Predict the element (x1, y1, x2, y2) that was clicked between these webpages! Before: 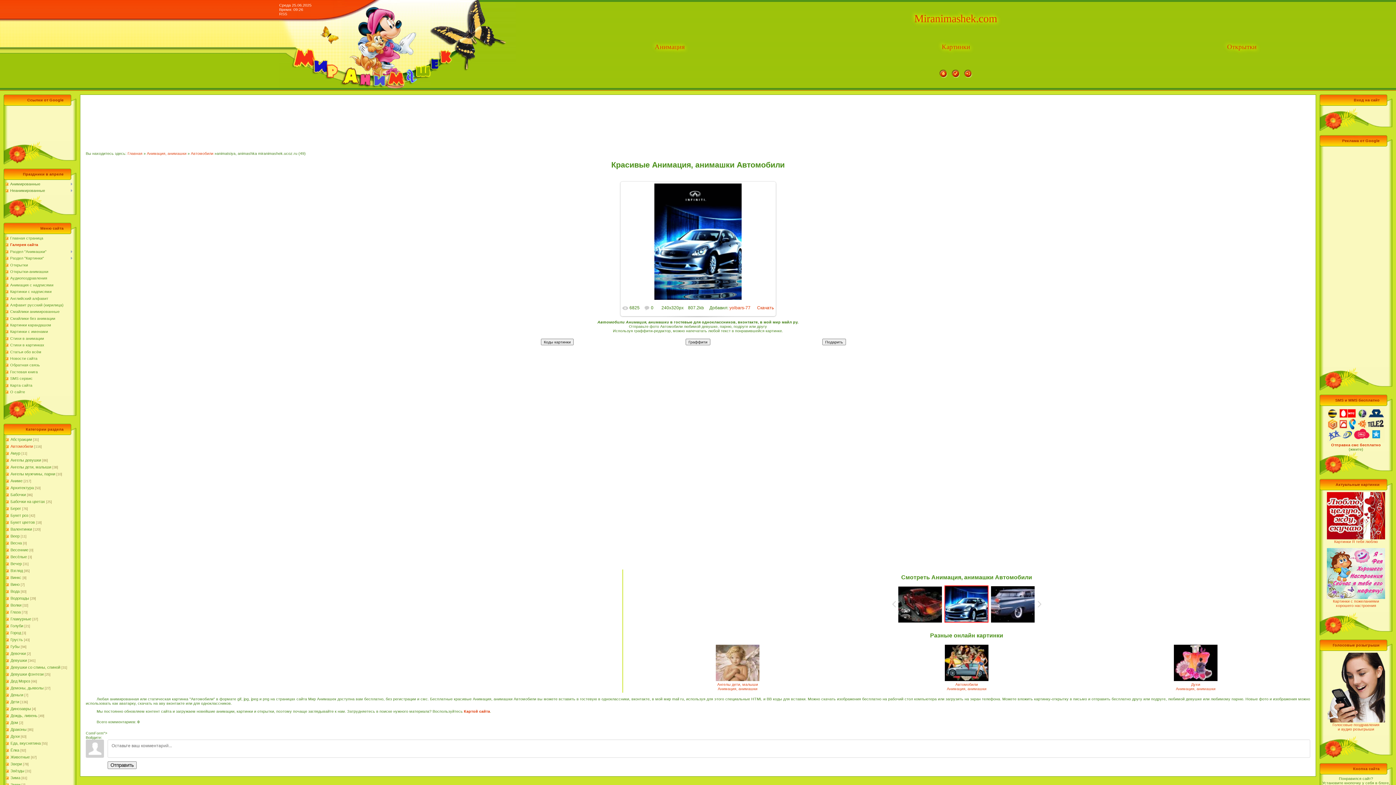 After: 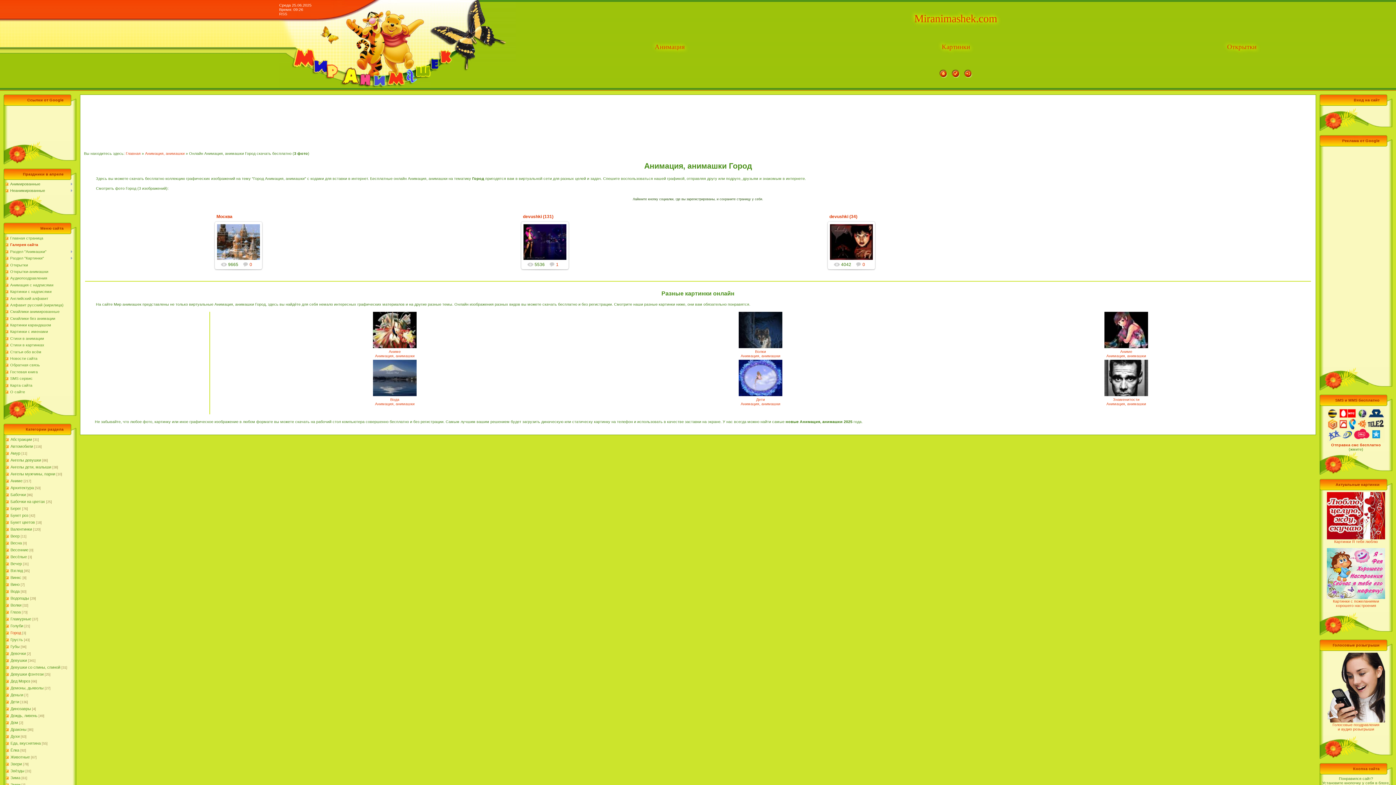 Action: bbox: (10, 630, 21, 635) label: Город